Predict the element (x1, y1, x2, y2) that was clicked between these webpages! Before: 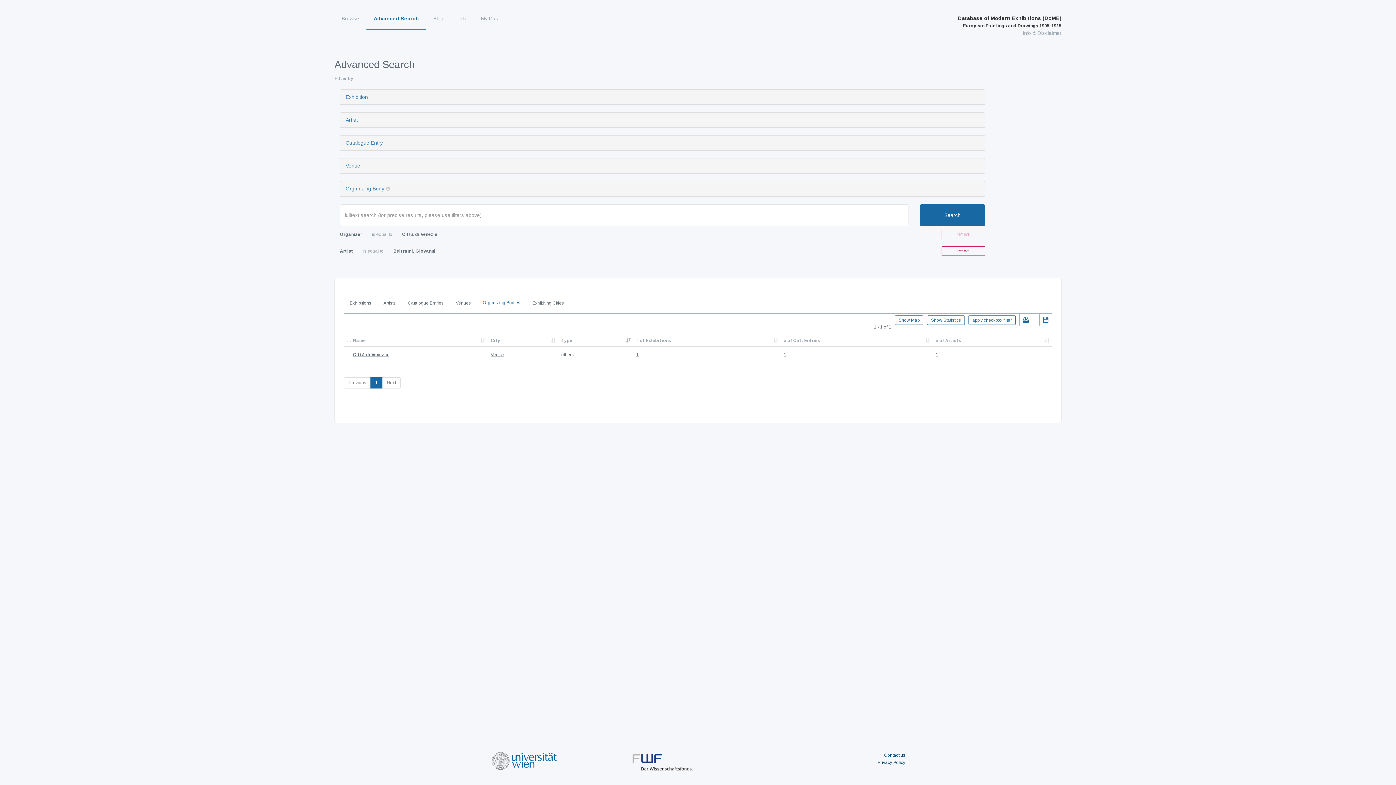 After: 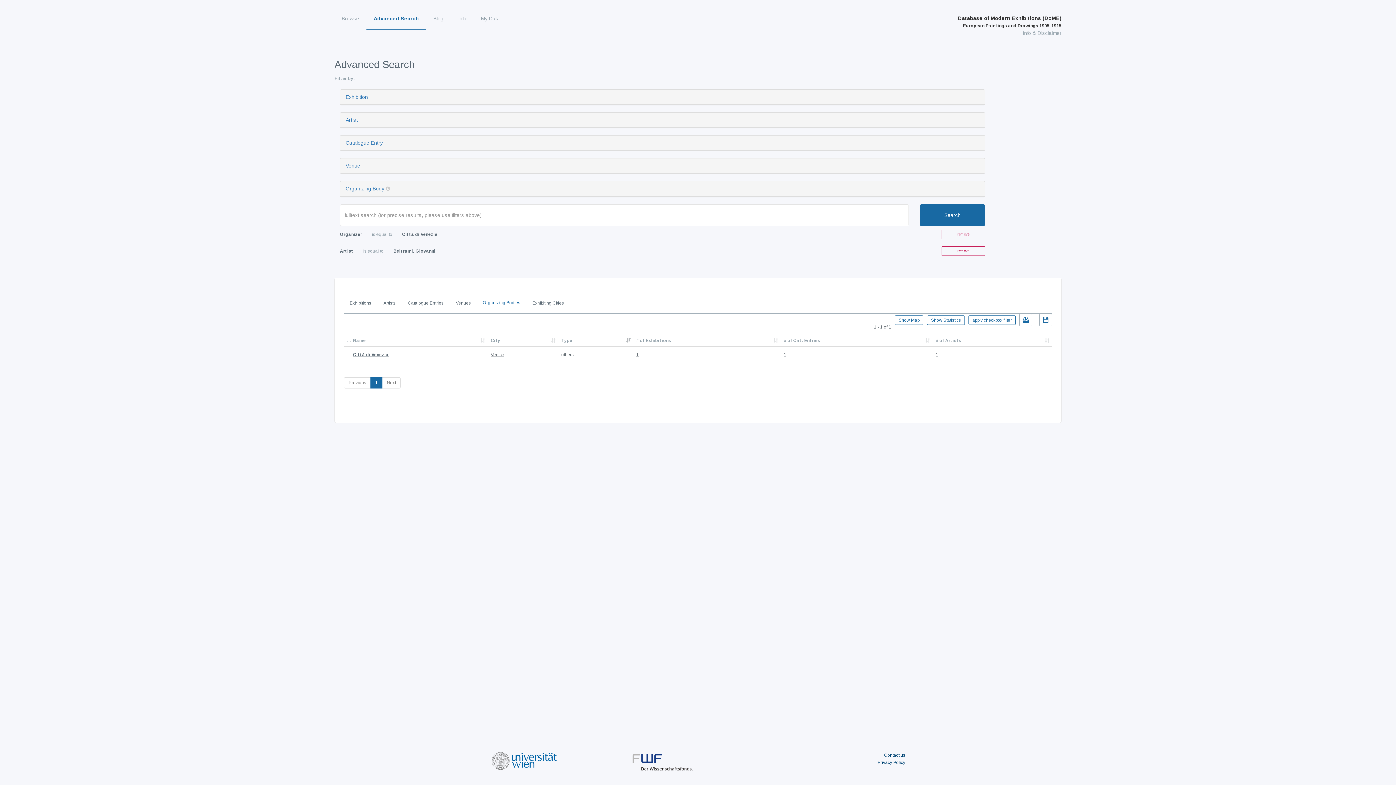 Action: bbox: (632, 617, 692, 622)